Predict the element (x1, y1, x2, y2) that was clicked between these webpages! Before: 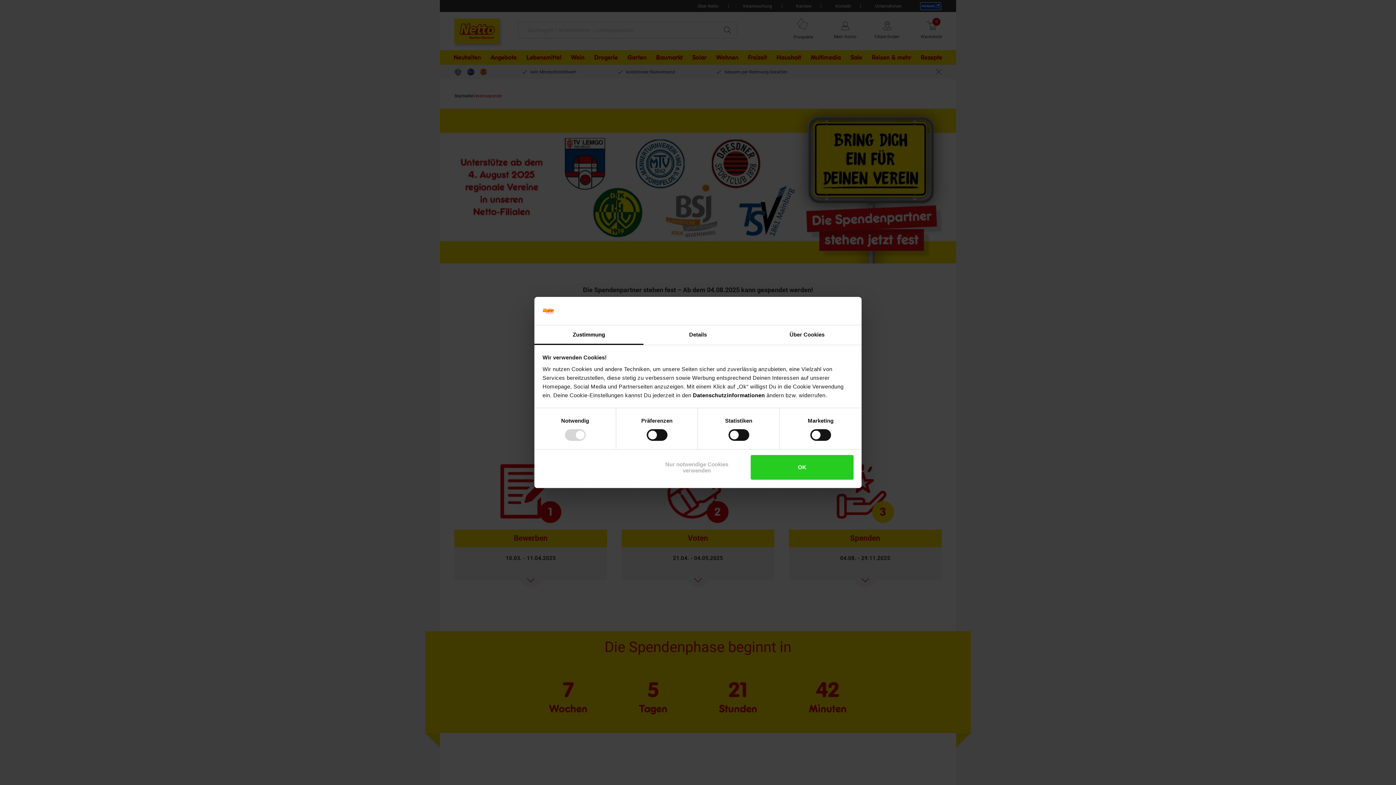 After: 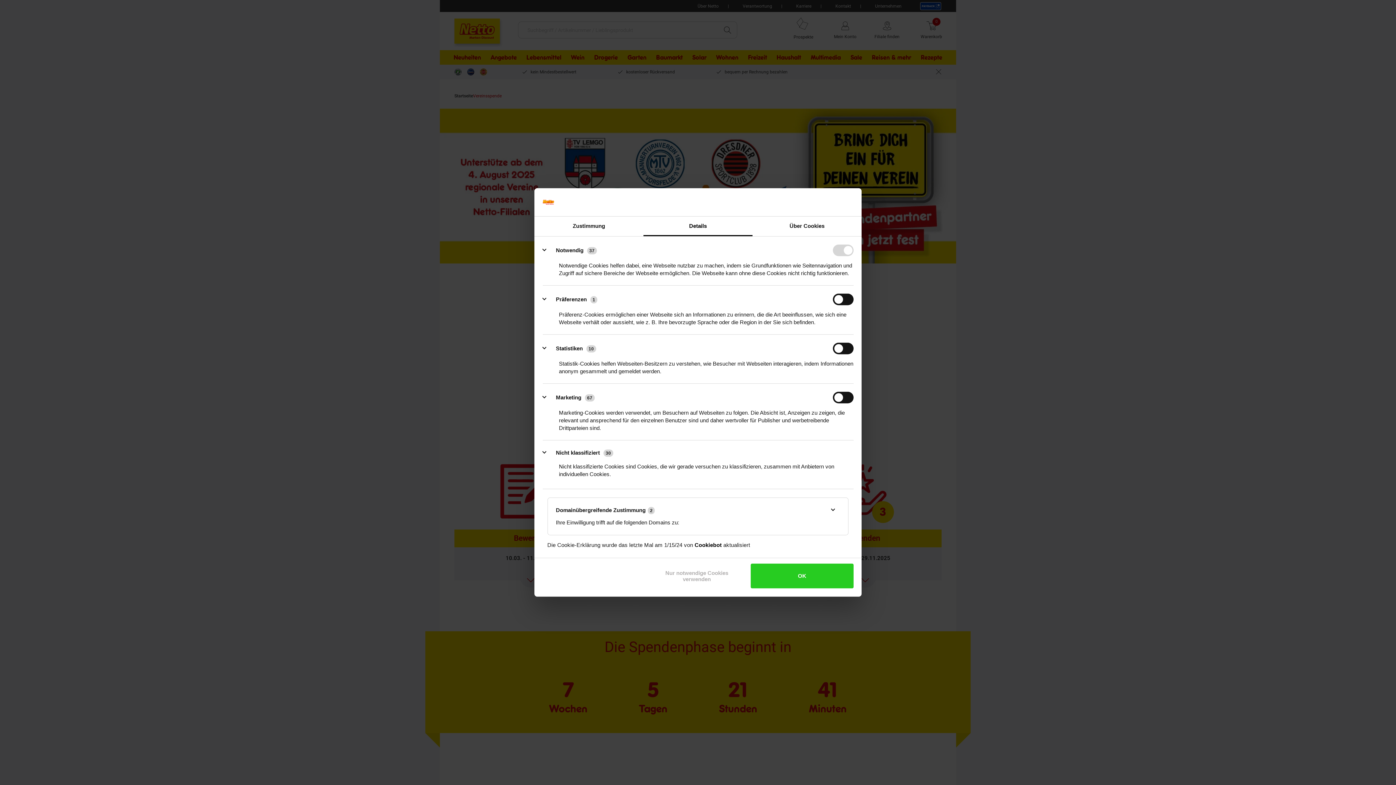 Action: bbox: (643, 325, 752, 345) label: Details